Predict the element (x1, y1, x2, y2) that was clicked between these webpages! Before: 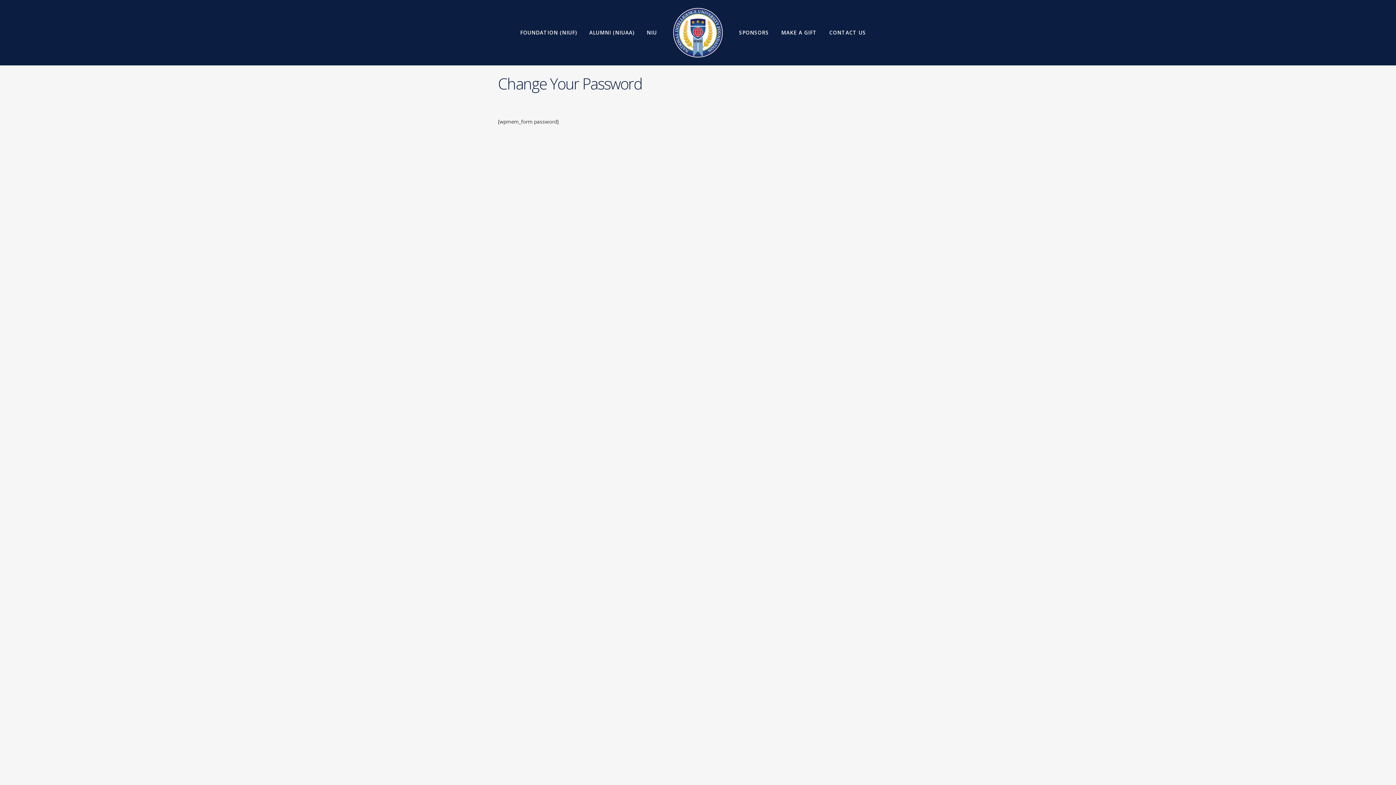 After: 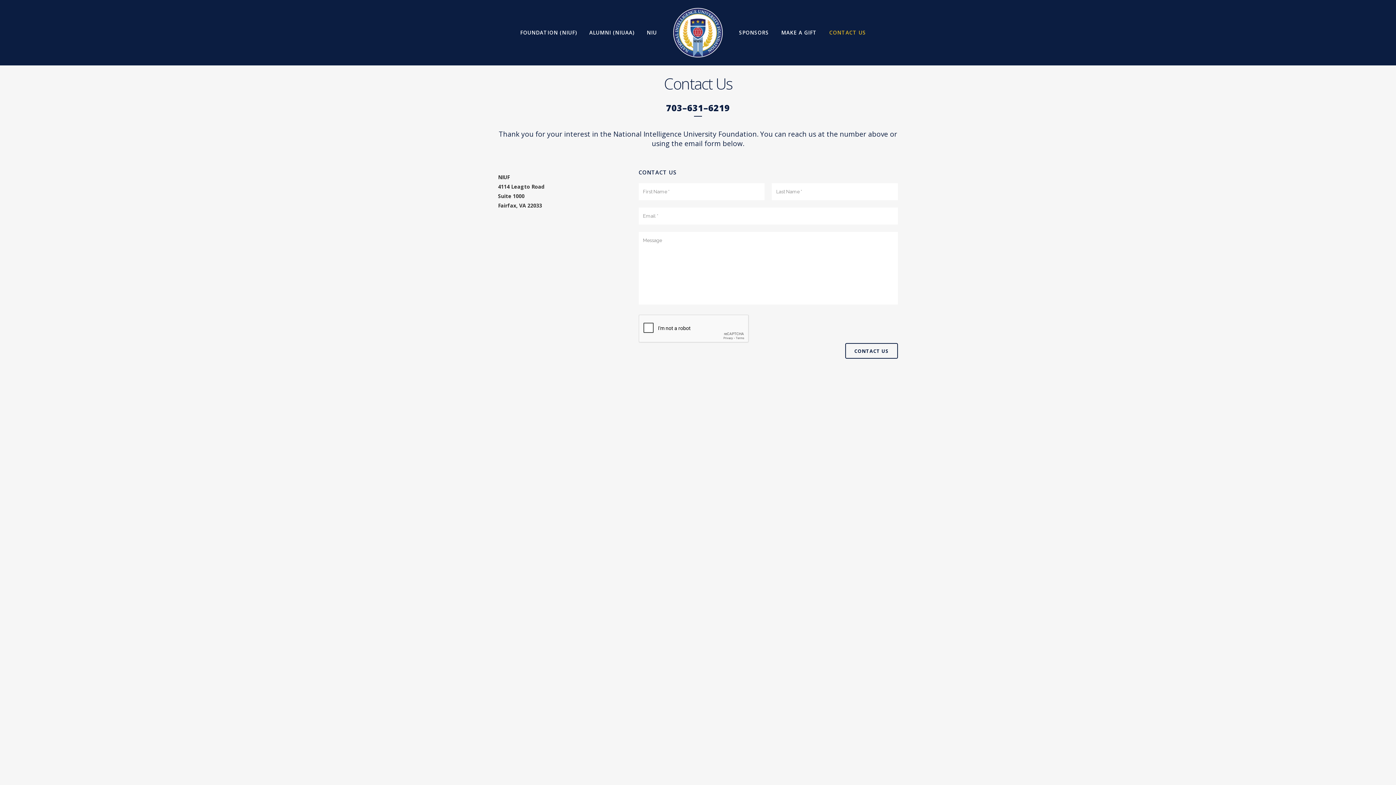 Action: bbox: (823, 0, 872, 65) label: CONTACT US